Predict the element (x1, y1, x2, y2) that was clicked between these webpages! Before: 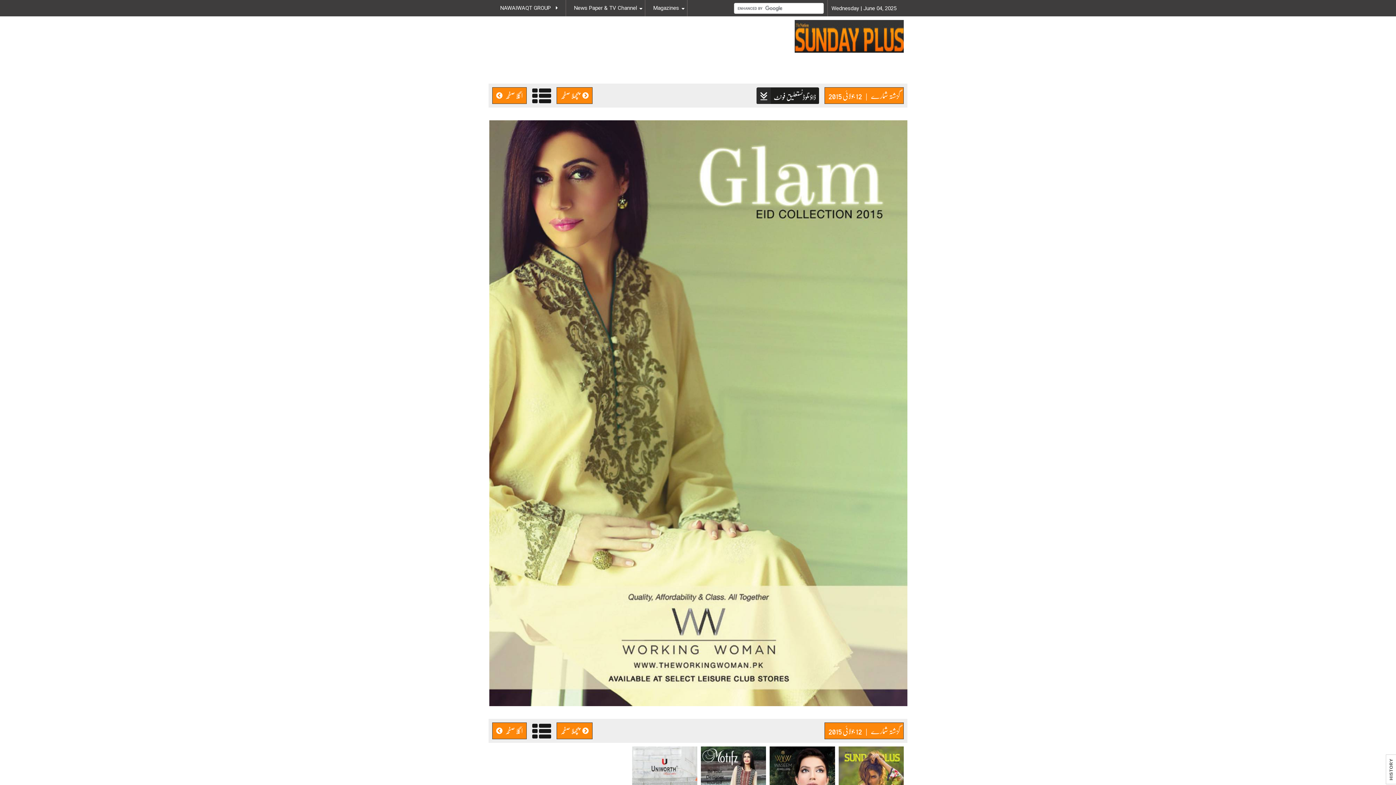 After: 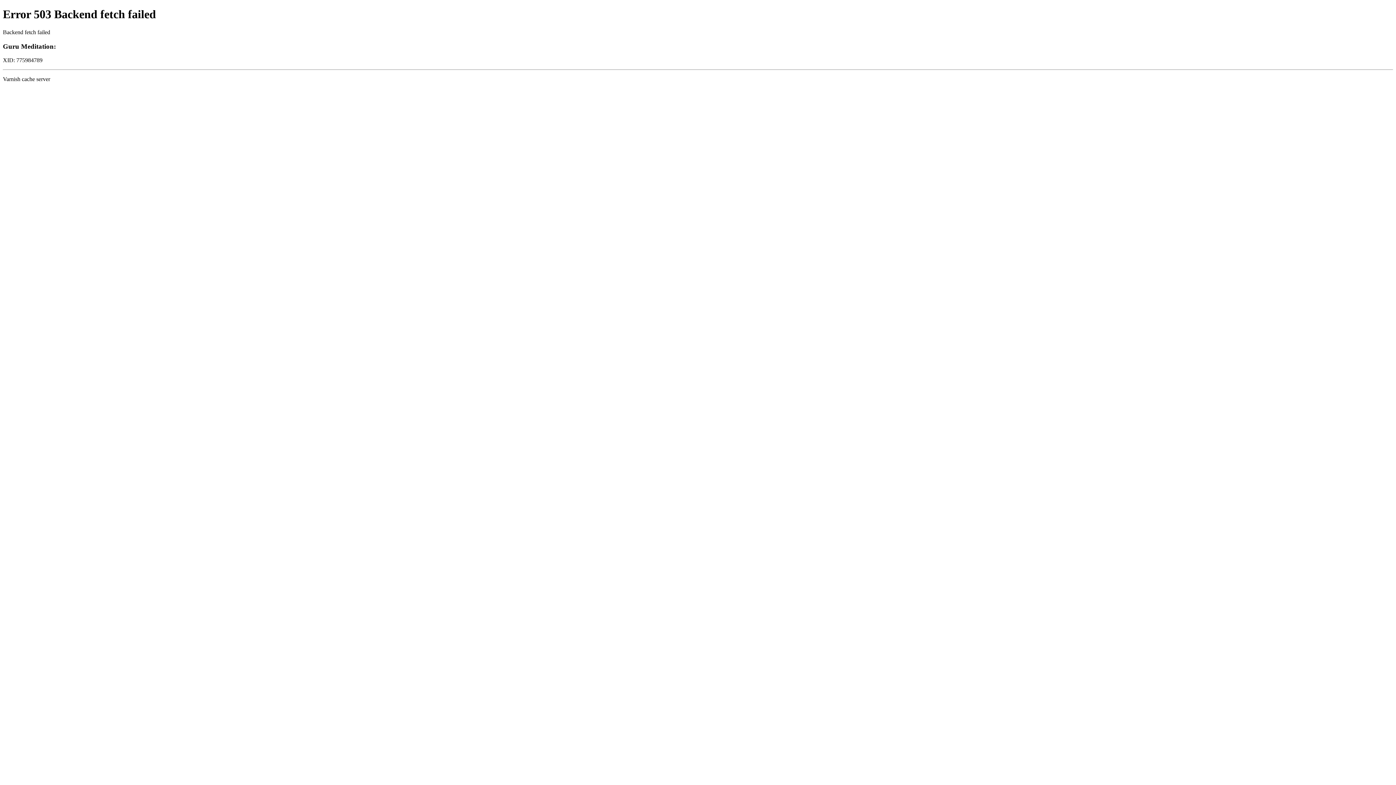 Action: bbox: (756, 90, 819, 105)